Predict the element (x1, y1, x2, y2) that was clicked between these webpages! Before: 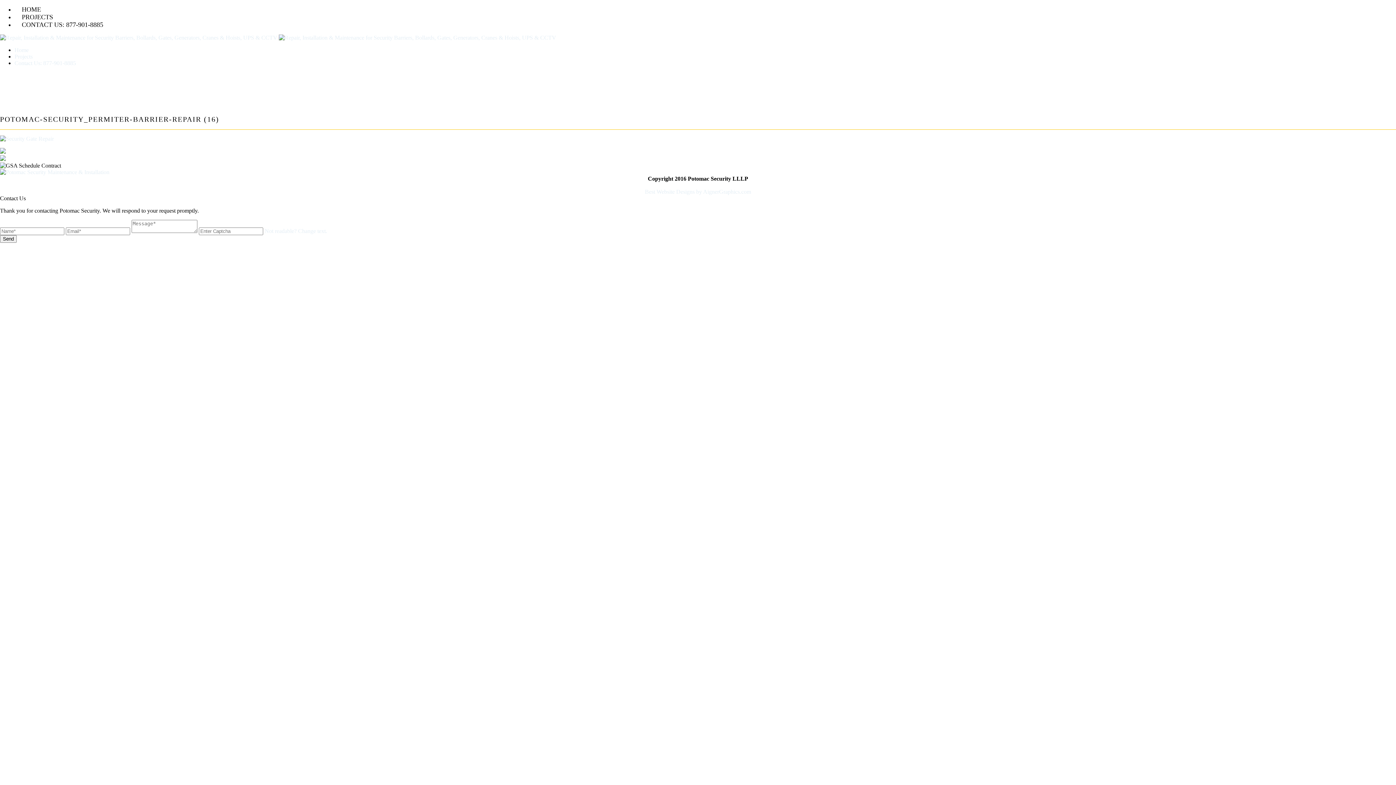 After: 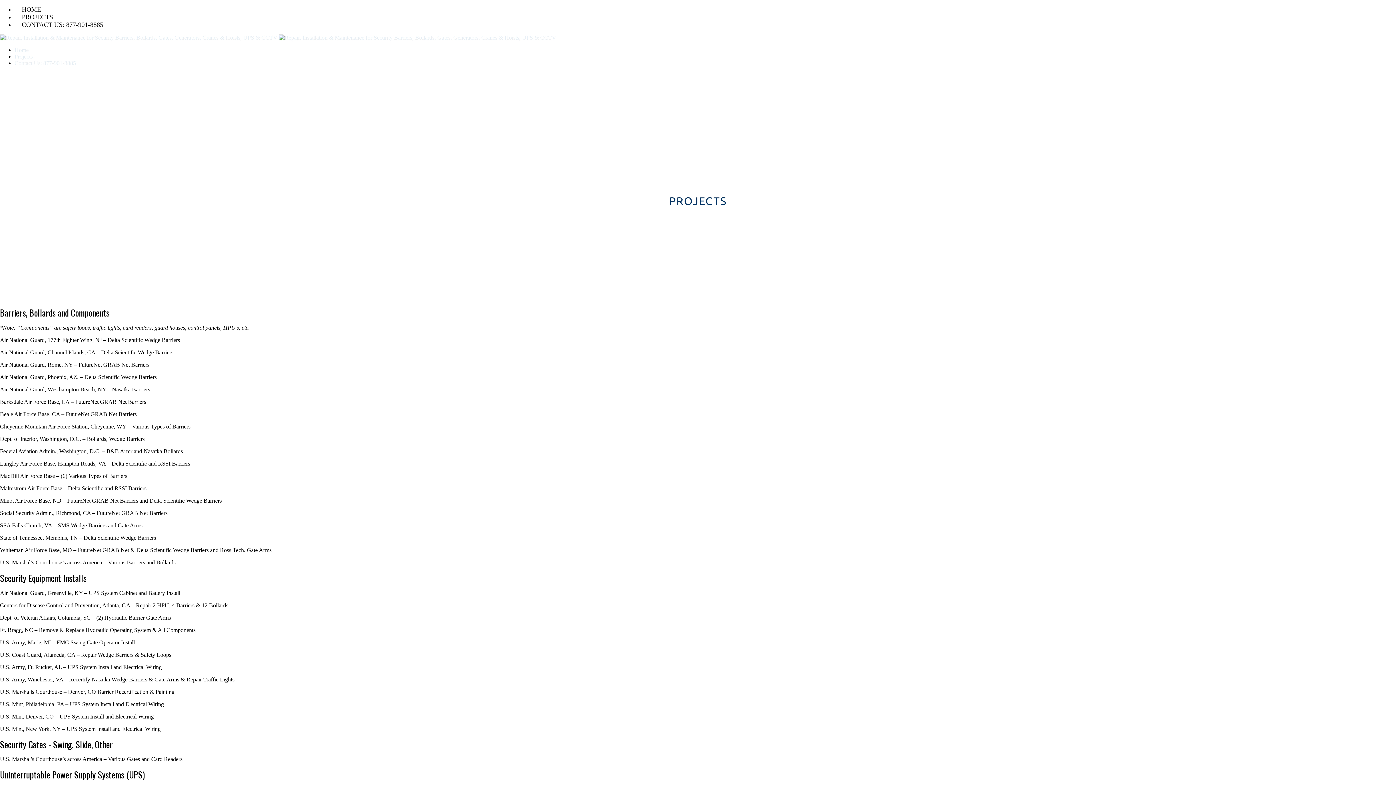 Action: bbox: (14, 53, 32, 59) label: Projects